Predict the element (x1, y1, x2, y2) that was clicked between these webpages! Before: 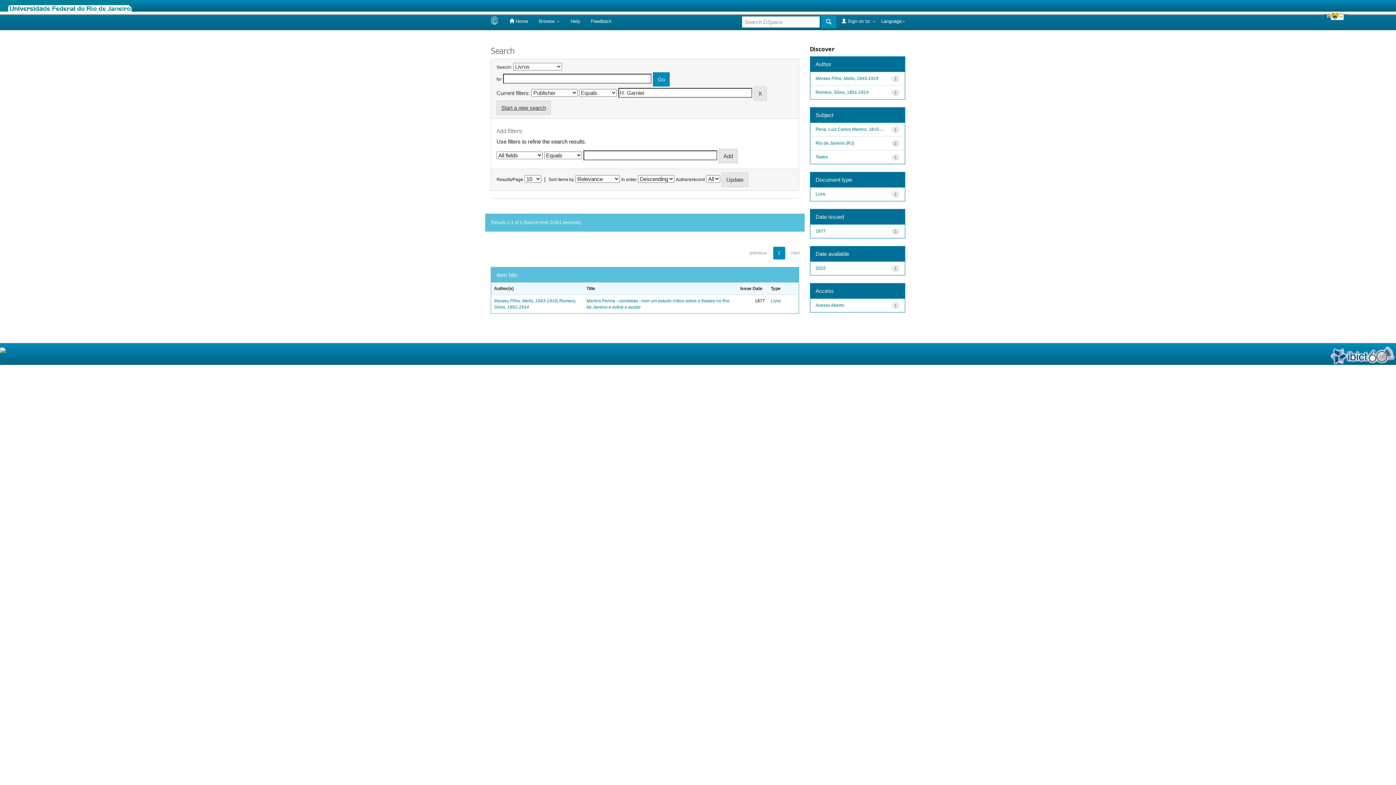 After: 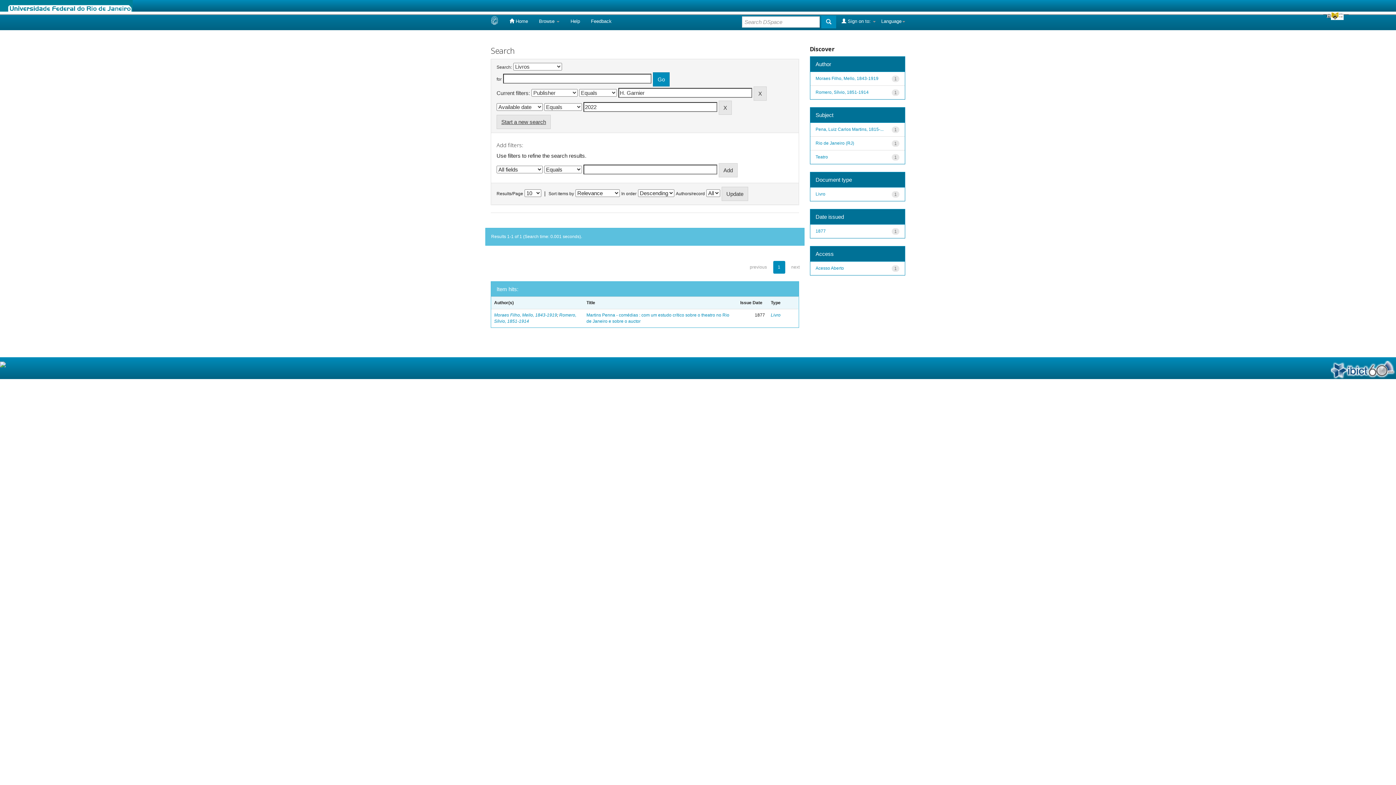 Action: label: 2022 bbox: (815, 265, 826, 270)